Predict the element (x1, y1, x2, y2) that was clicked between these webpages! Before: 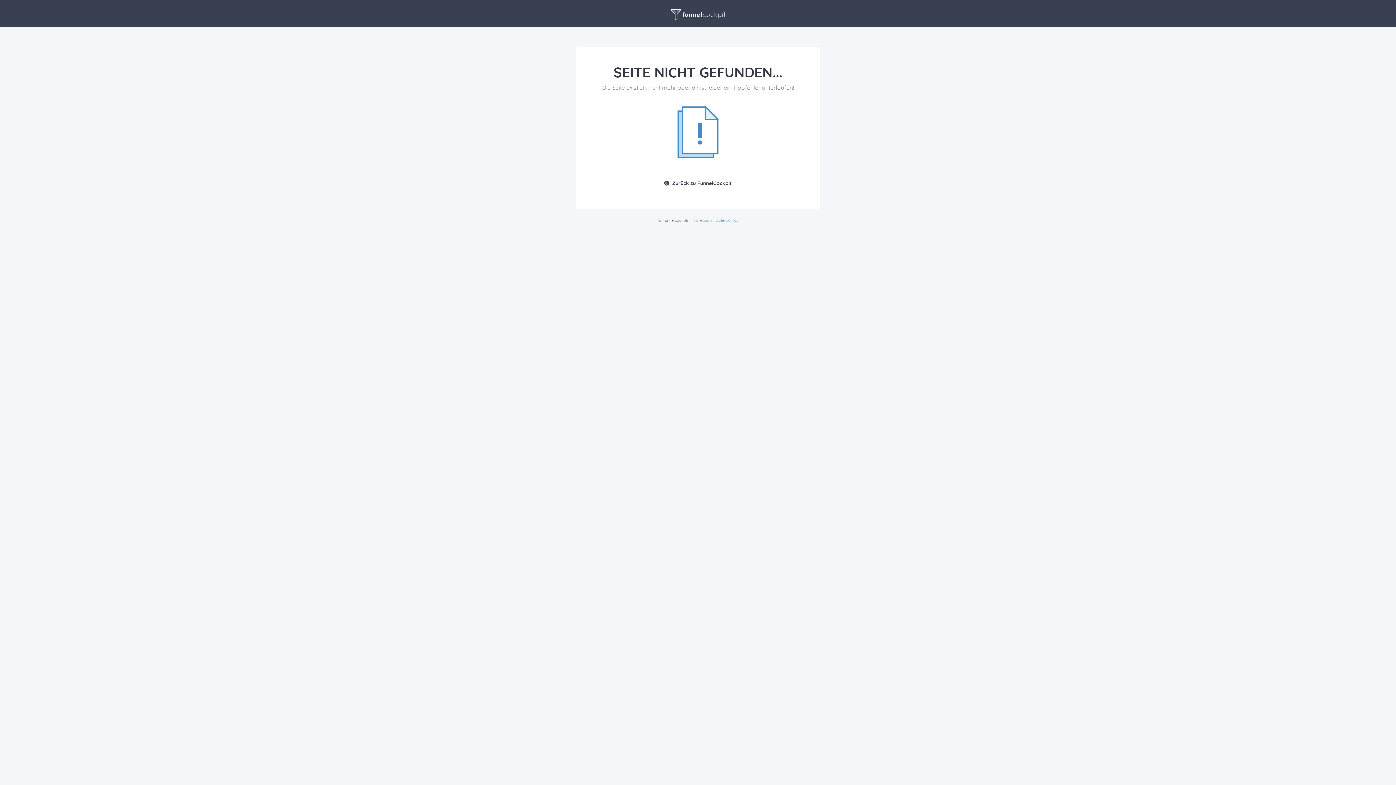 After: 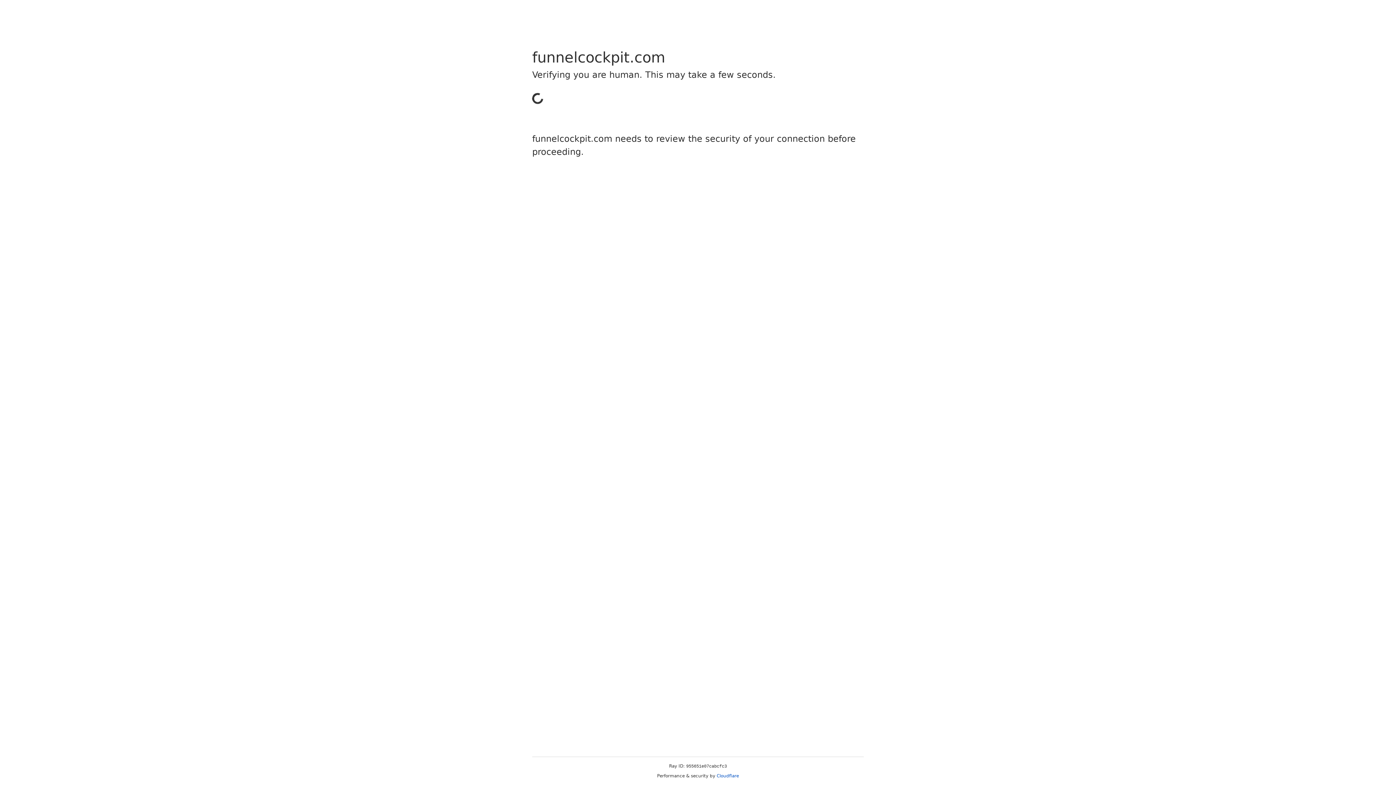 Action: bbox: (653, 175, 742, 191) label: Zurück zu FunnelCockpit